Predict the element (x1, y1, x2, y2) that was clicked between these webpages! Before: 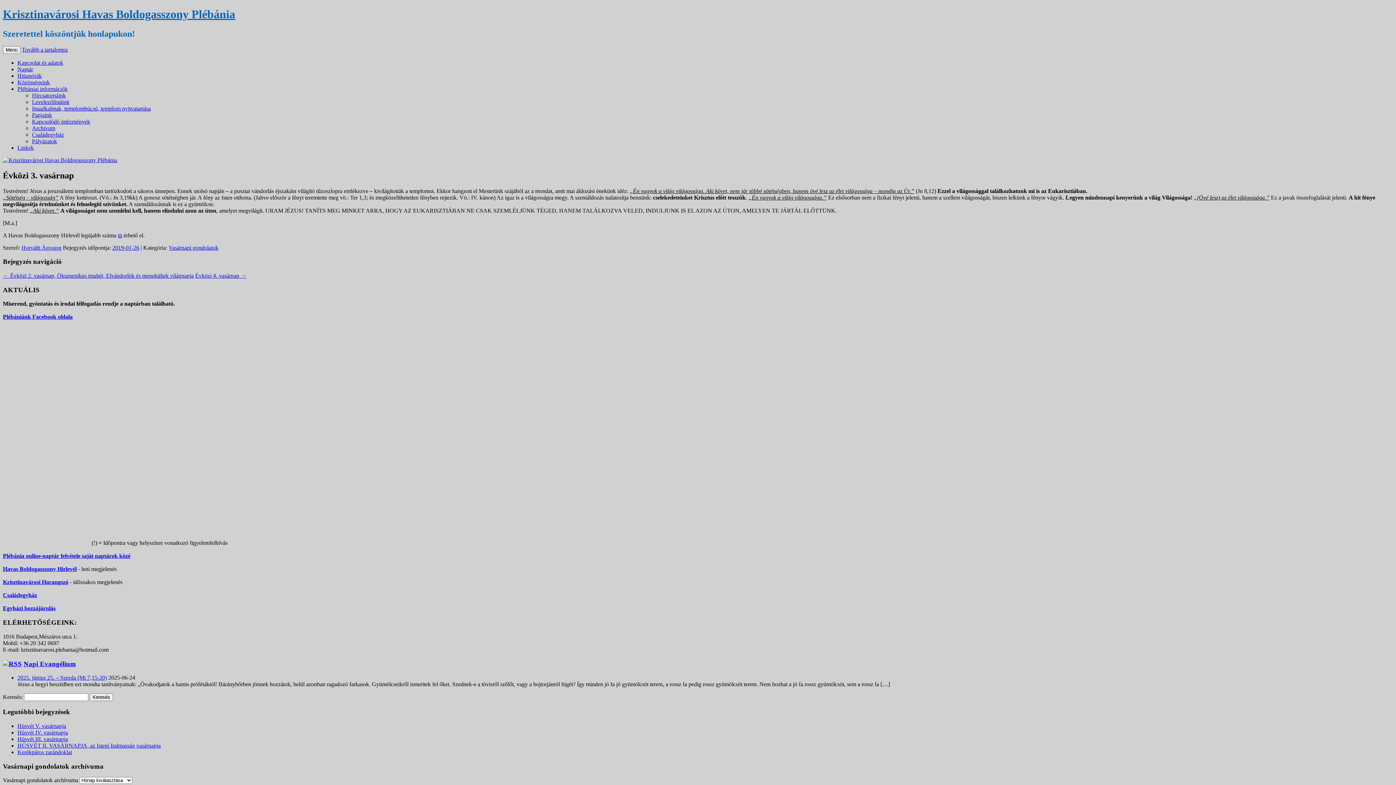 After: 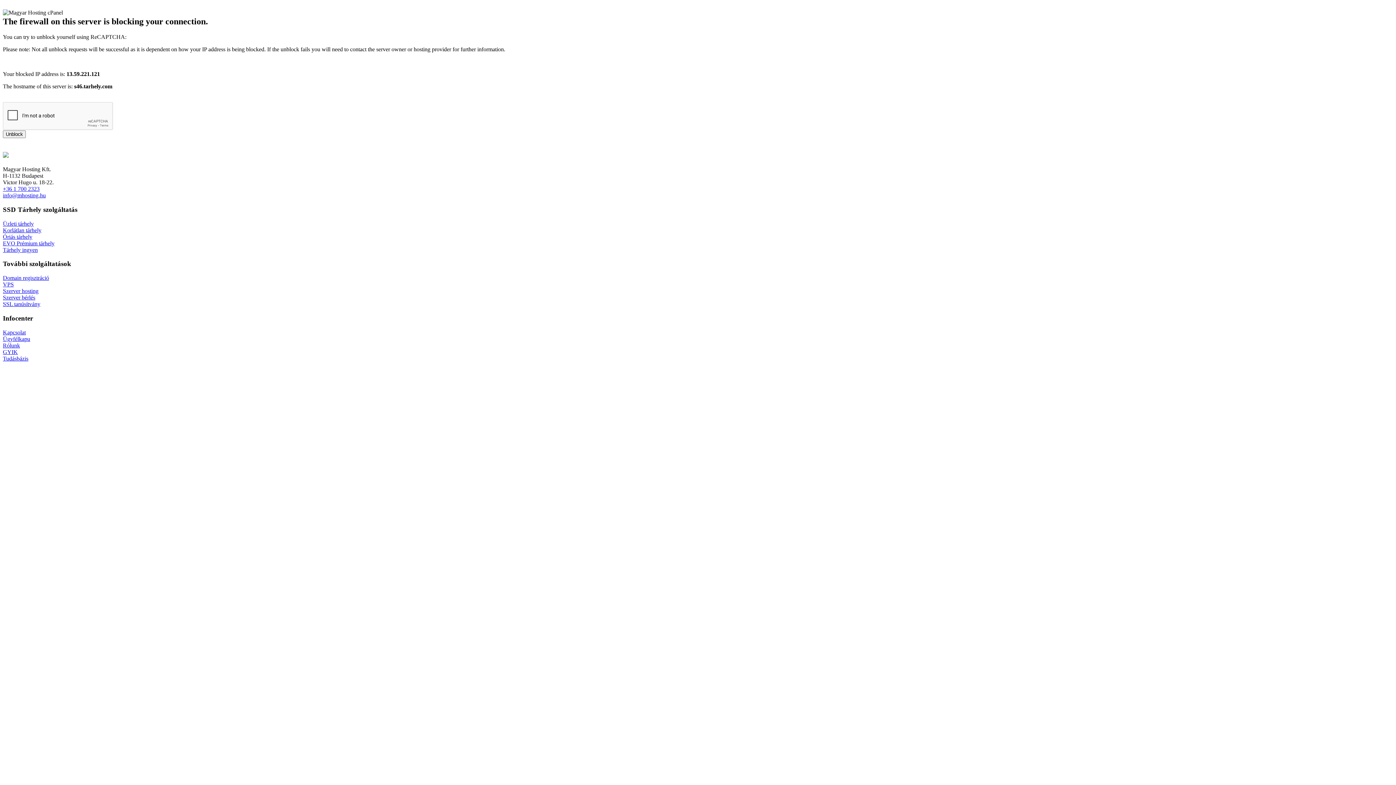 Action: label: Családegyház bbox: (2, 592, 37, 598)